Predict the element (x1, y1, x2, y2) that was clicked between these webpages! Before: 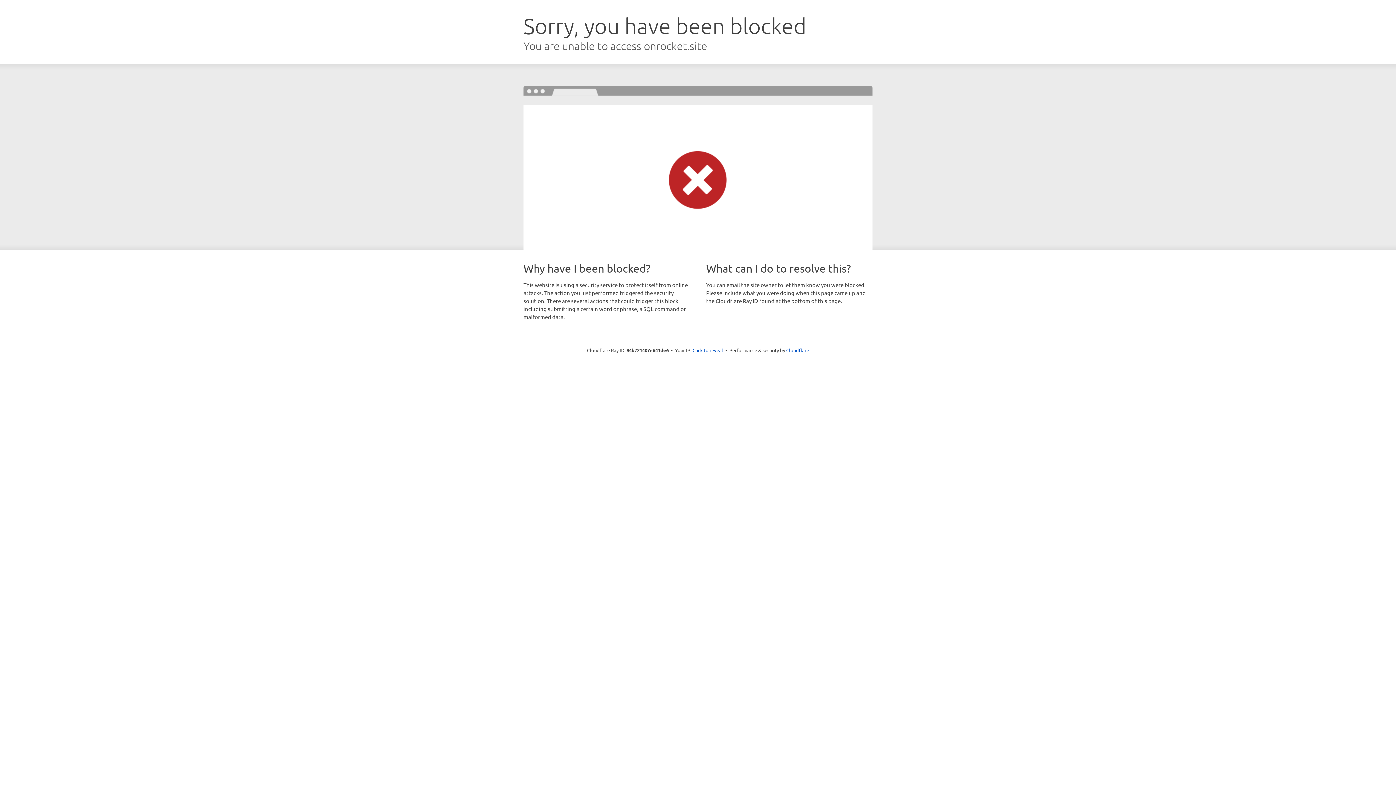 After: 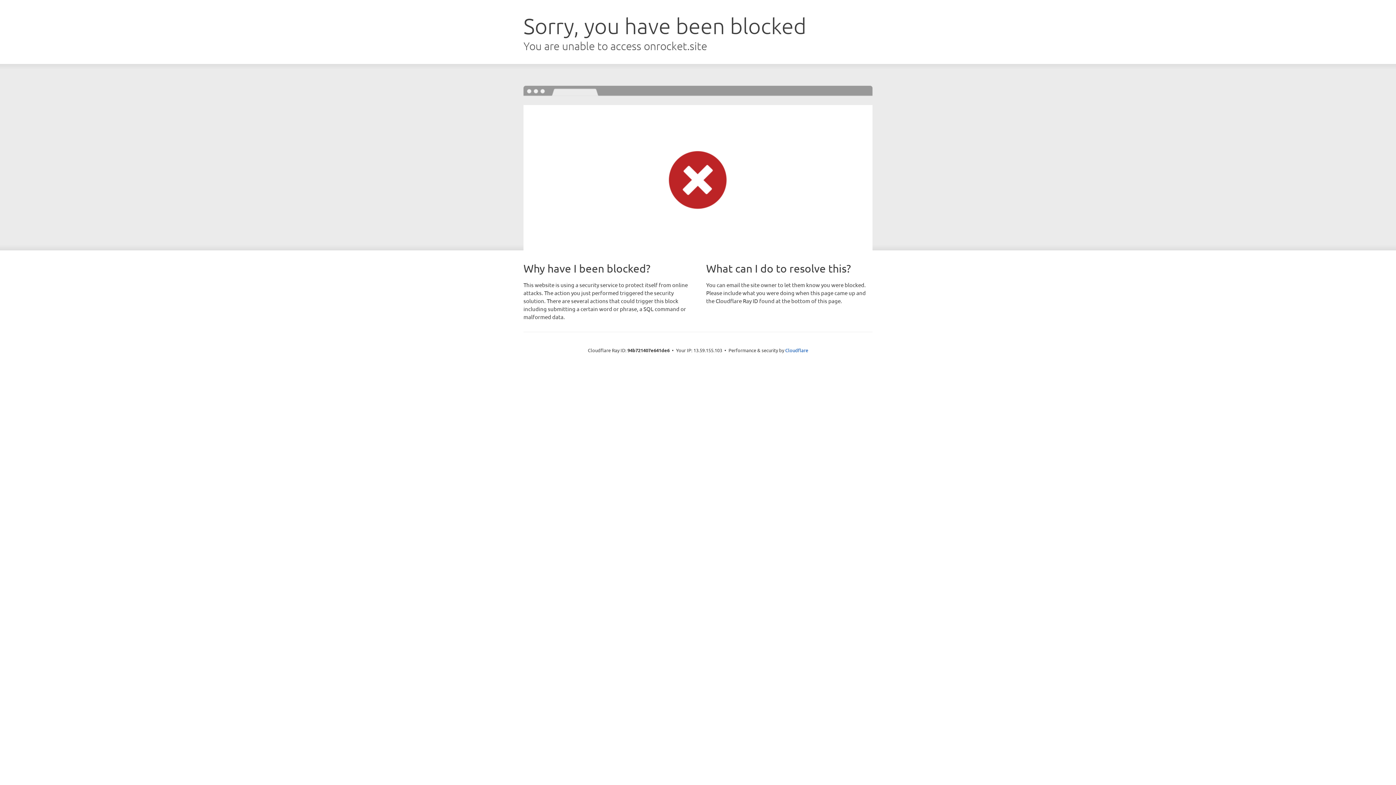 Action: bbox: (692, 346, 723, 353) label: Click to reveal